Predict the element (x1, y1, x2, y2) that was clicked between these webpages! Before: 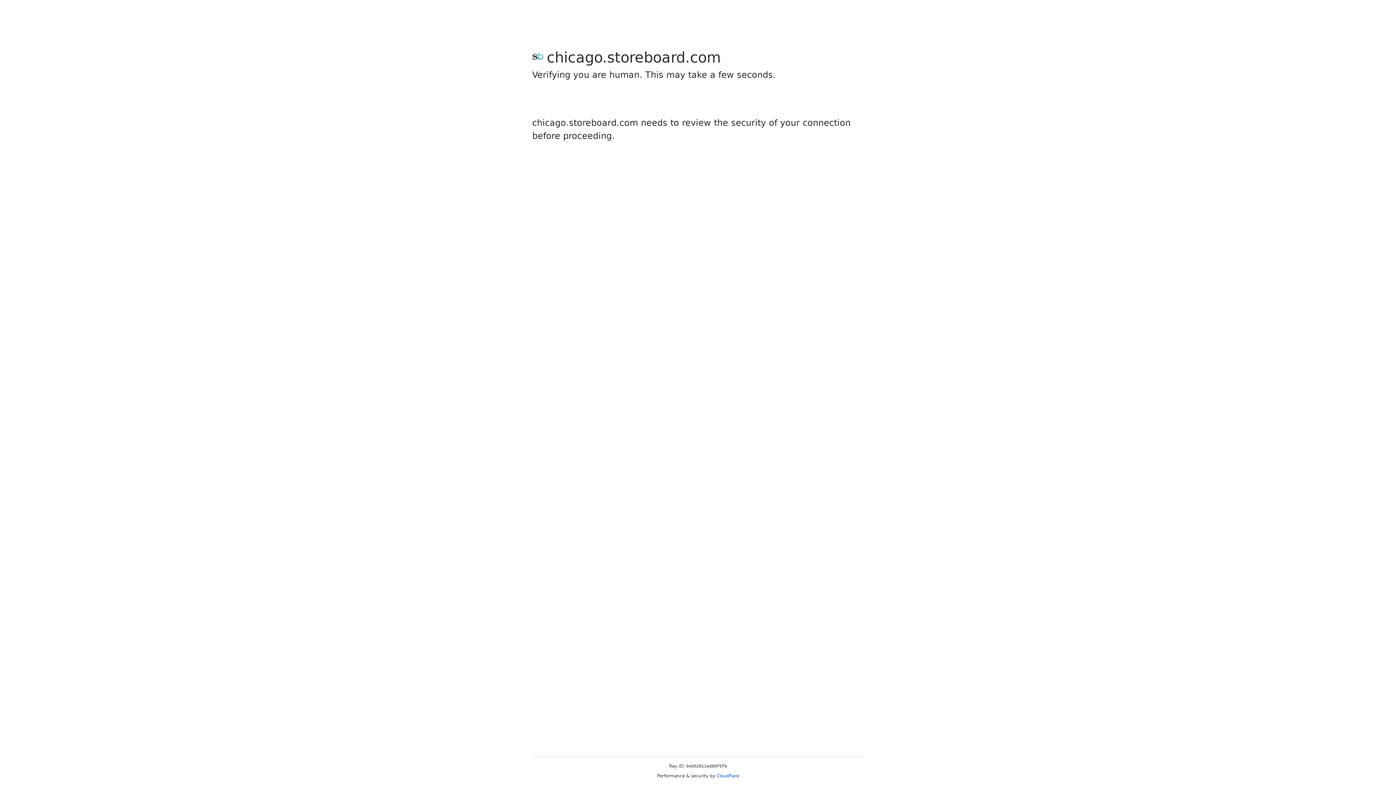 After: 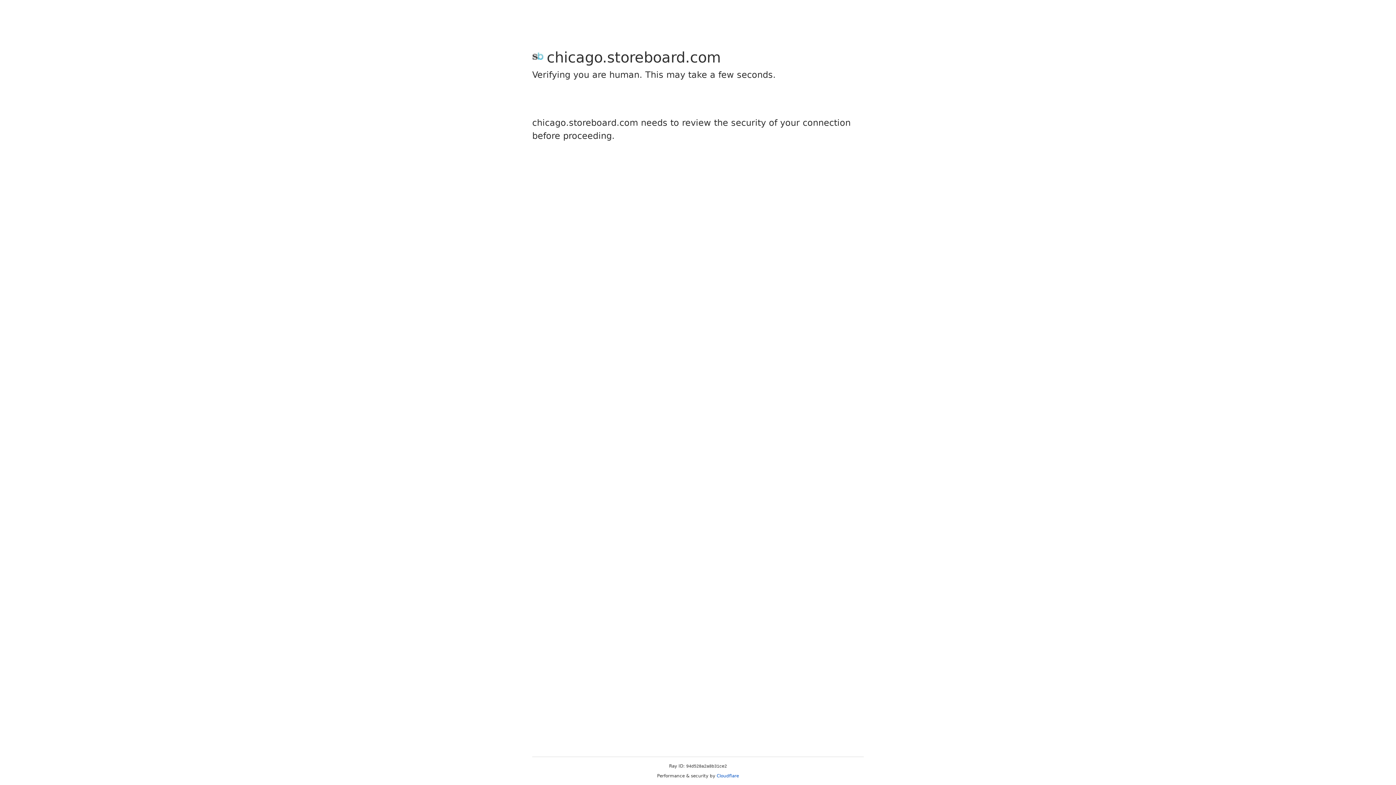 Action: bbox: (716, 773, 739, 778) label: Cloudflare